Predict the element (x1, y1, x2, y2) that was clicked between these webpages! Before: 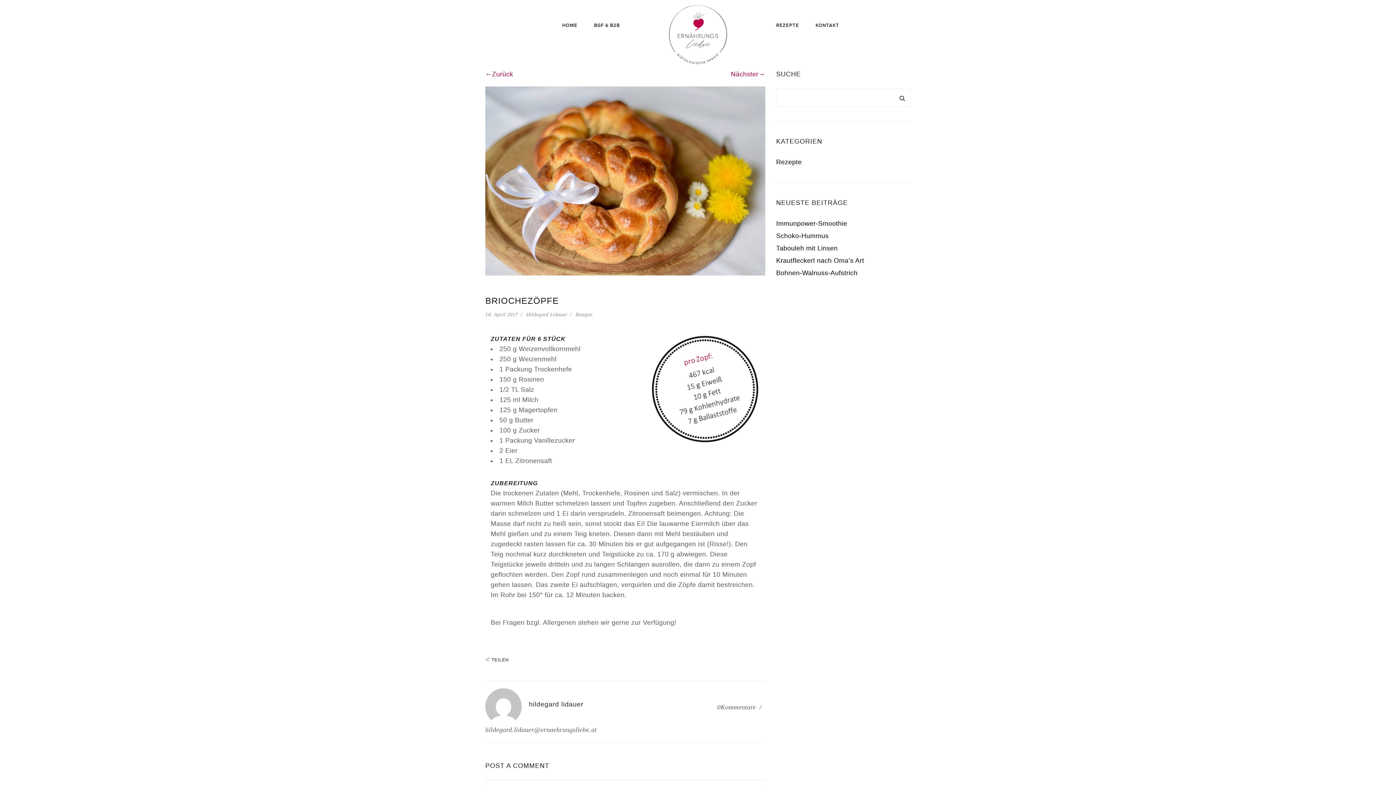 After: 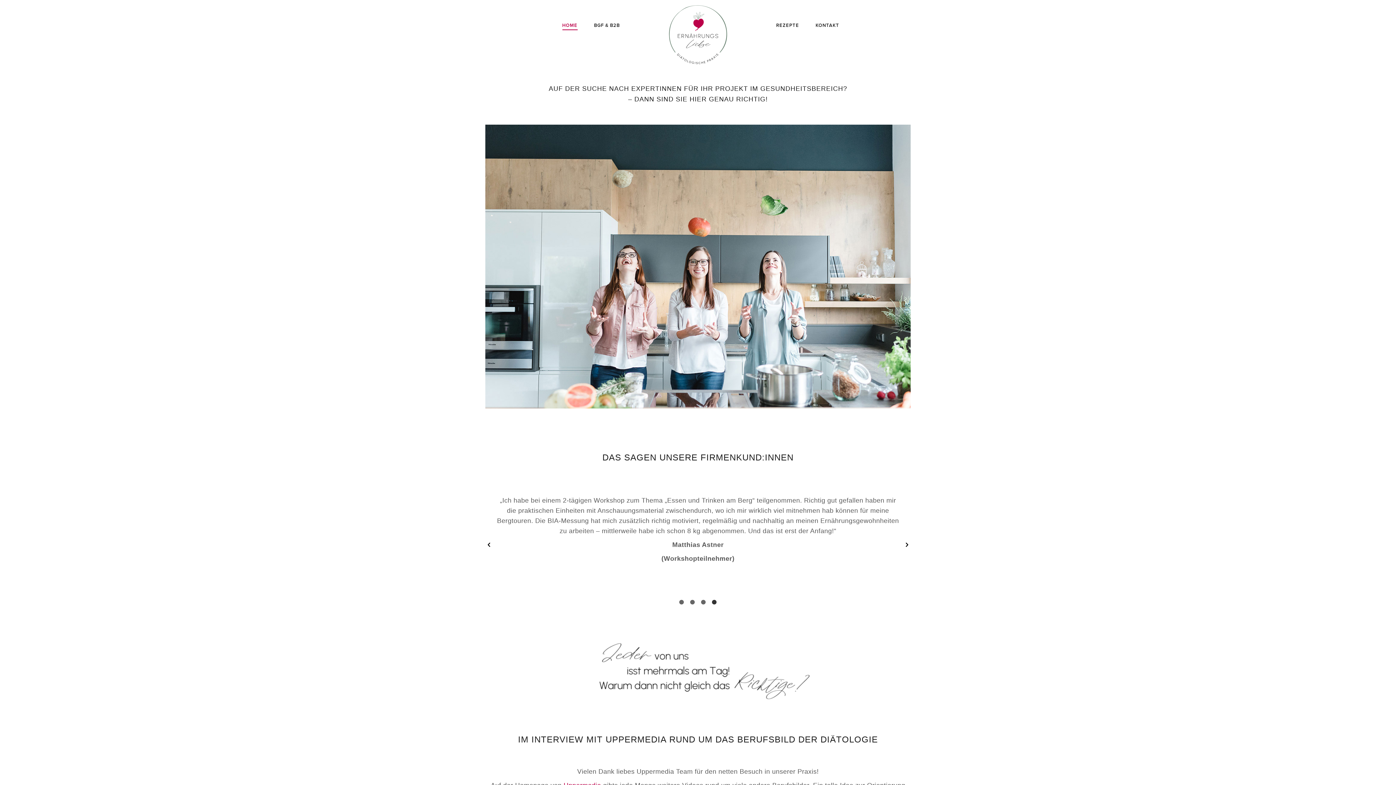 Action: bbox: (630, 3, 765, 65)